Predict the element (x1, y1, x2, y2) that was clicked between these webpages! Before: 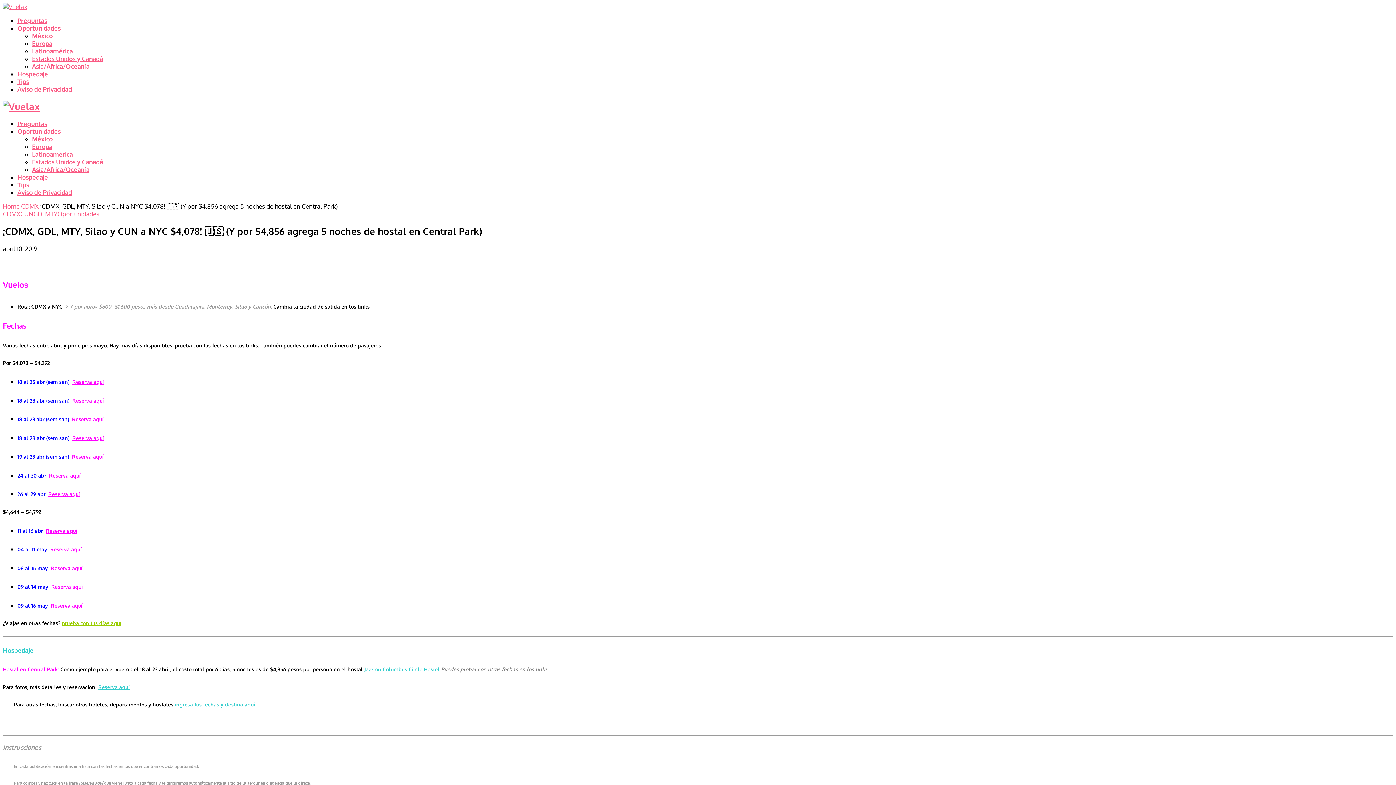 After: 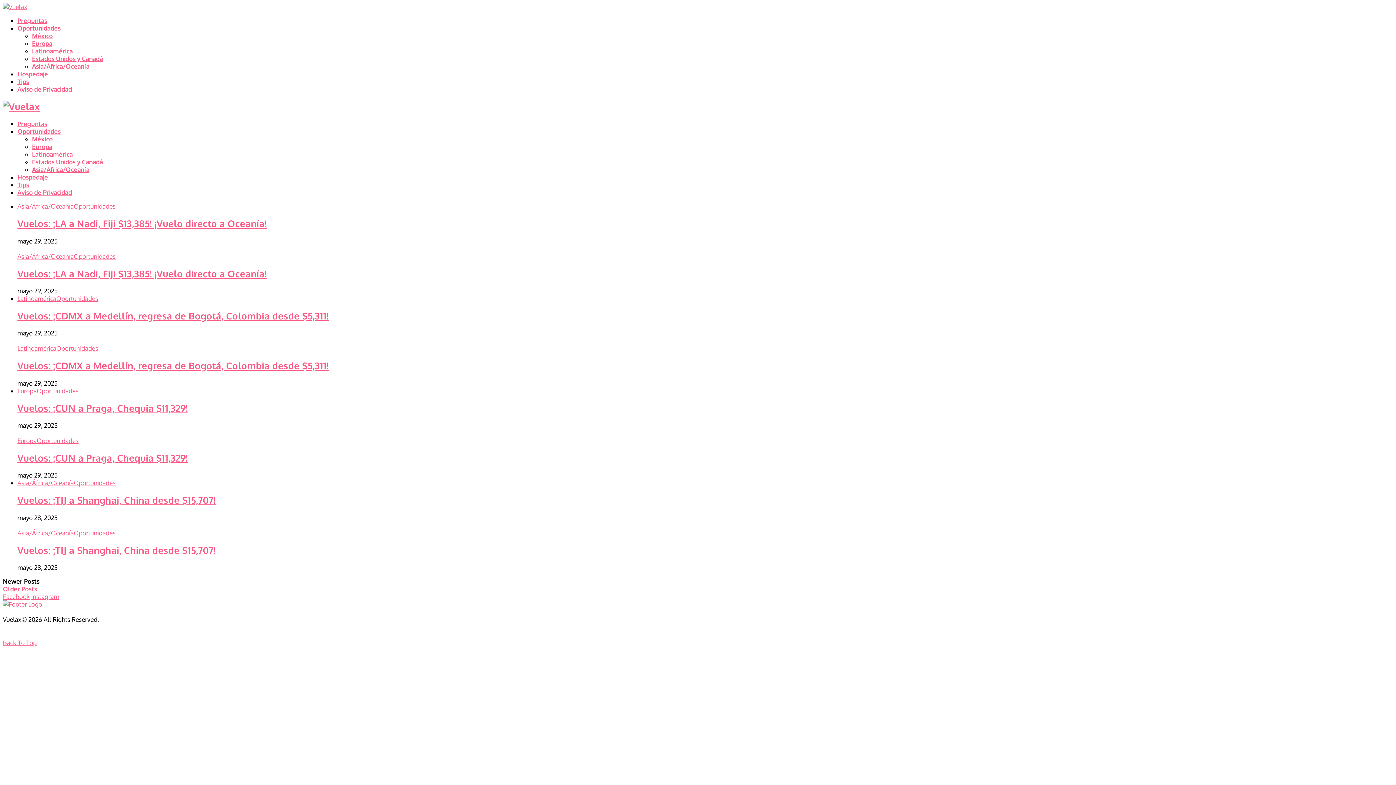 Action: bbox: (2, 100, 40, 112)